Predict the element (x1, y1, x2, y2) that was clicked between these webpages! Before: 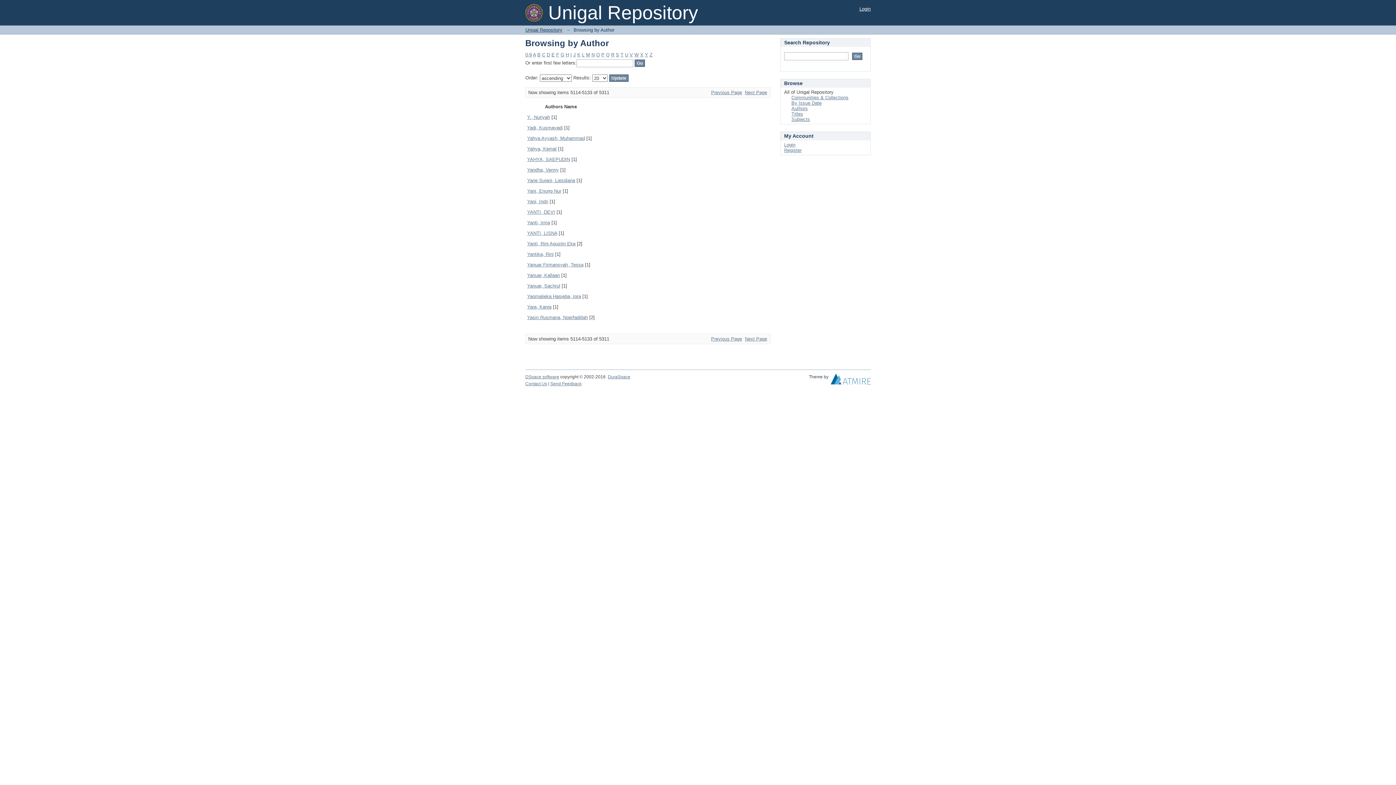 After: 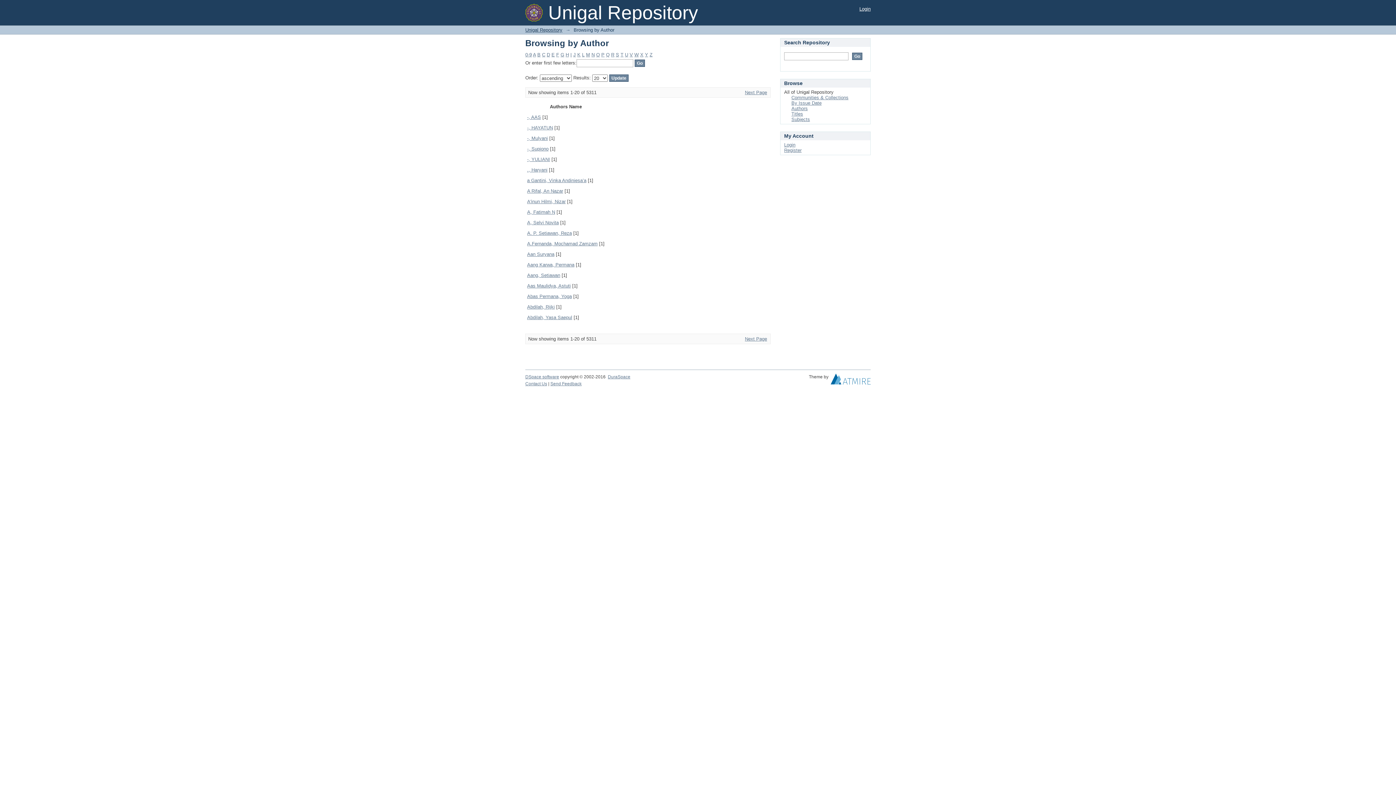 Action: label: Authors bbox: (791, 105, 808, 111)